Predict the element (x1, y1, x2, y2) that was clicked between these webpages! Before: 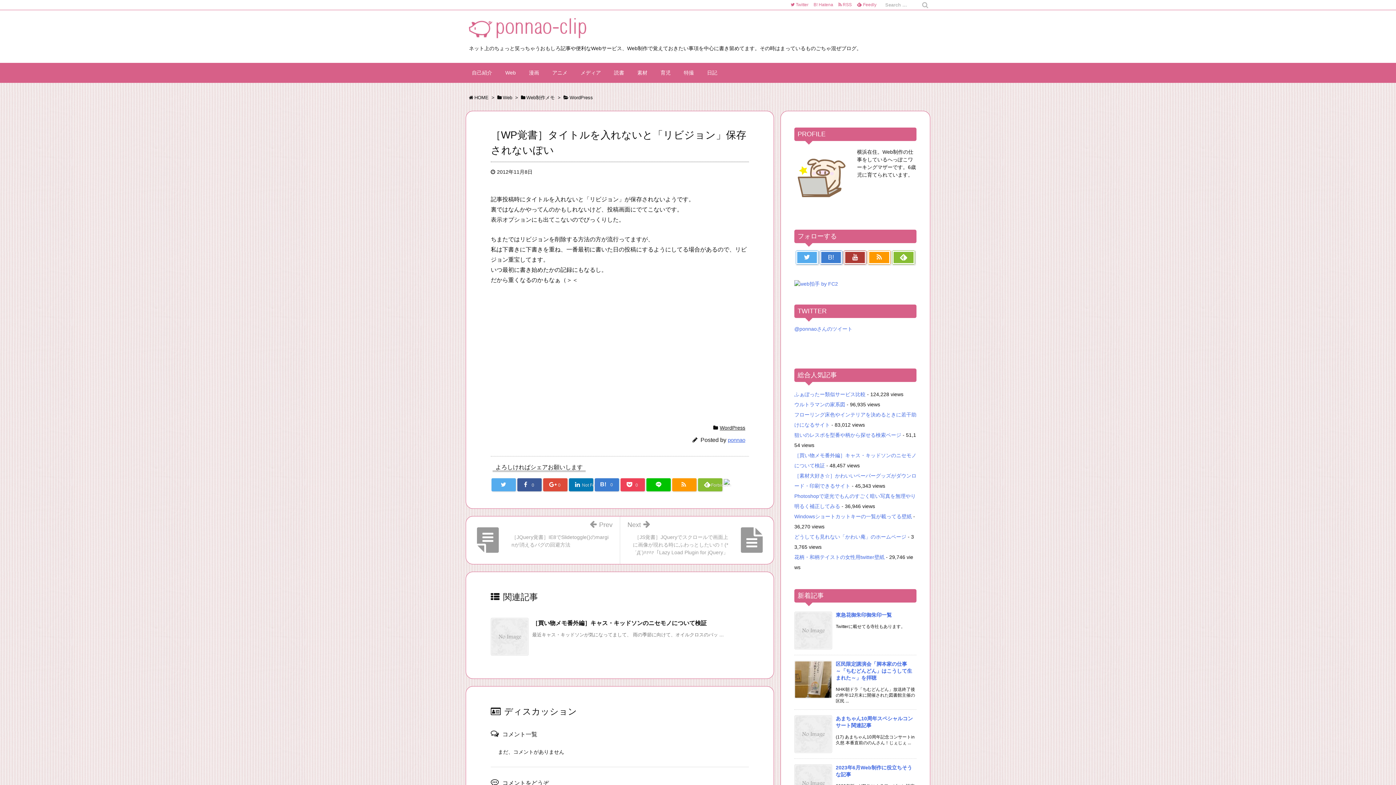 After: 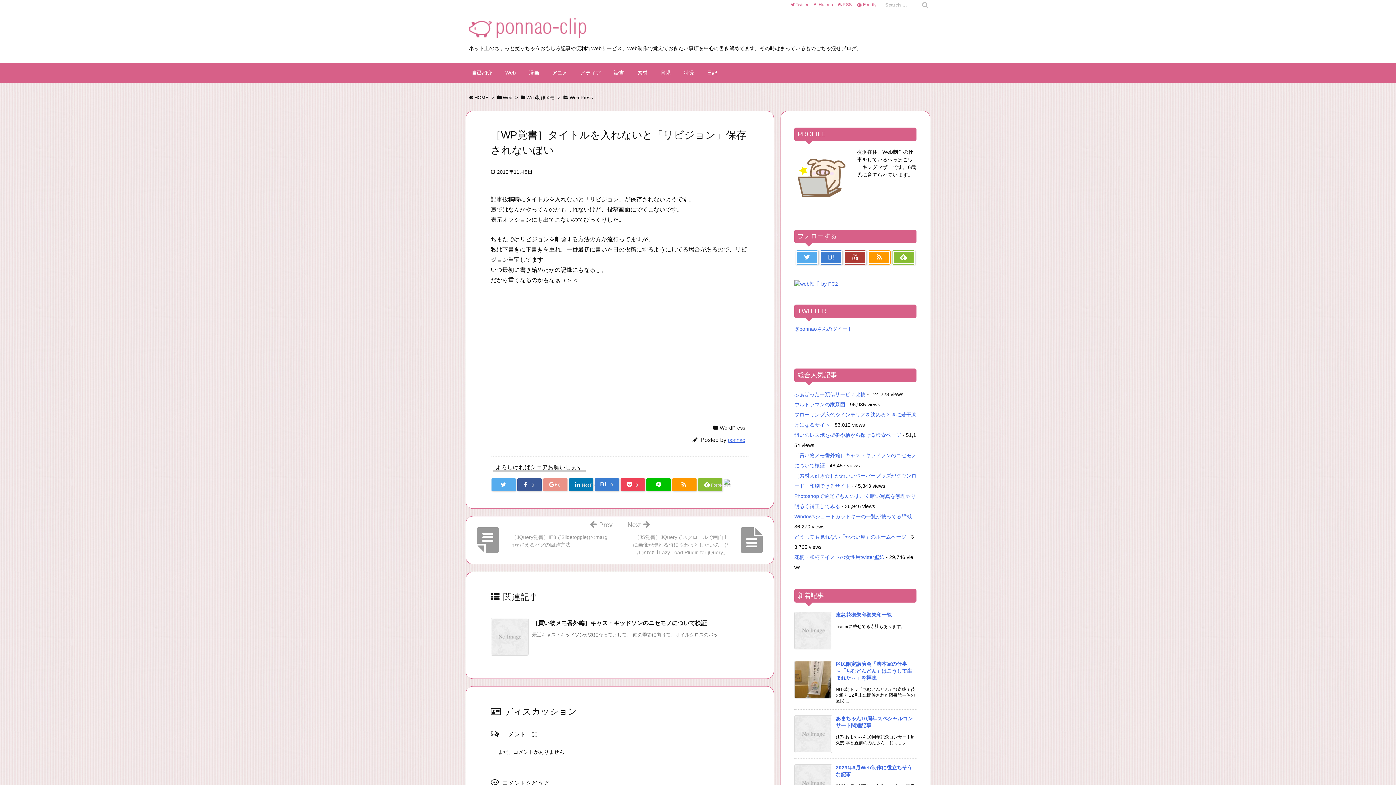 Action: label:  0 bbox: (543, 478, 567, 491)